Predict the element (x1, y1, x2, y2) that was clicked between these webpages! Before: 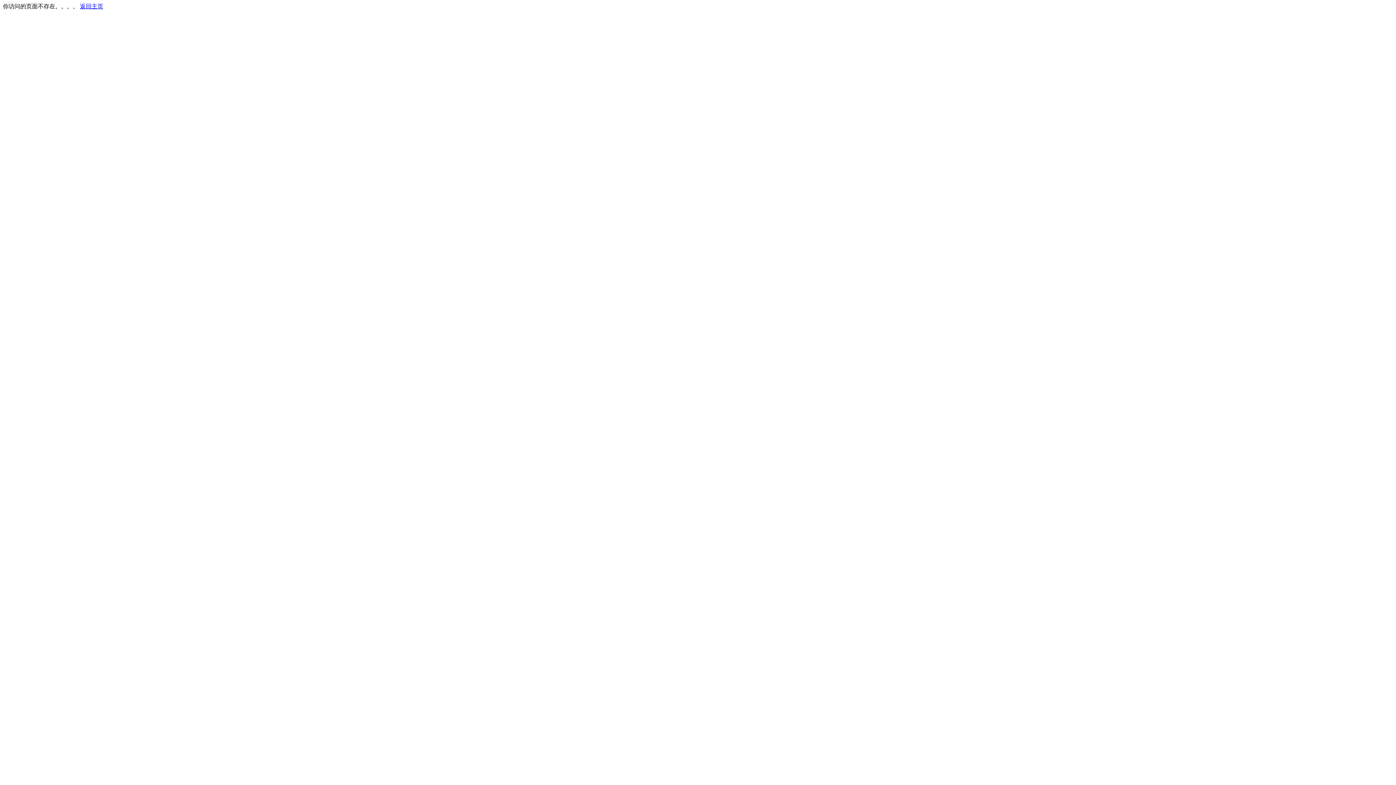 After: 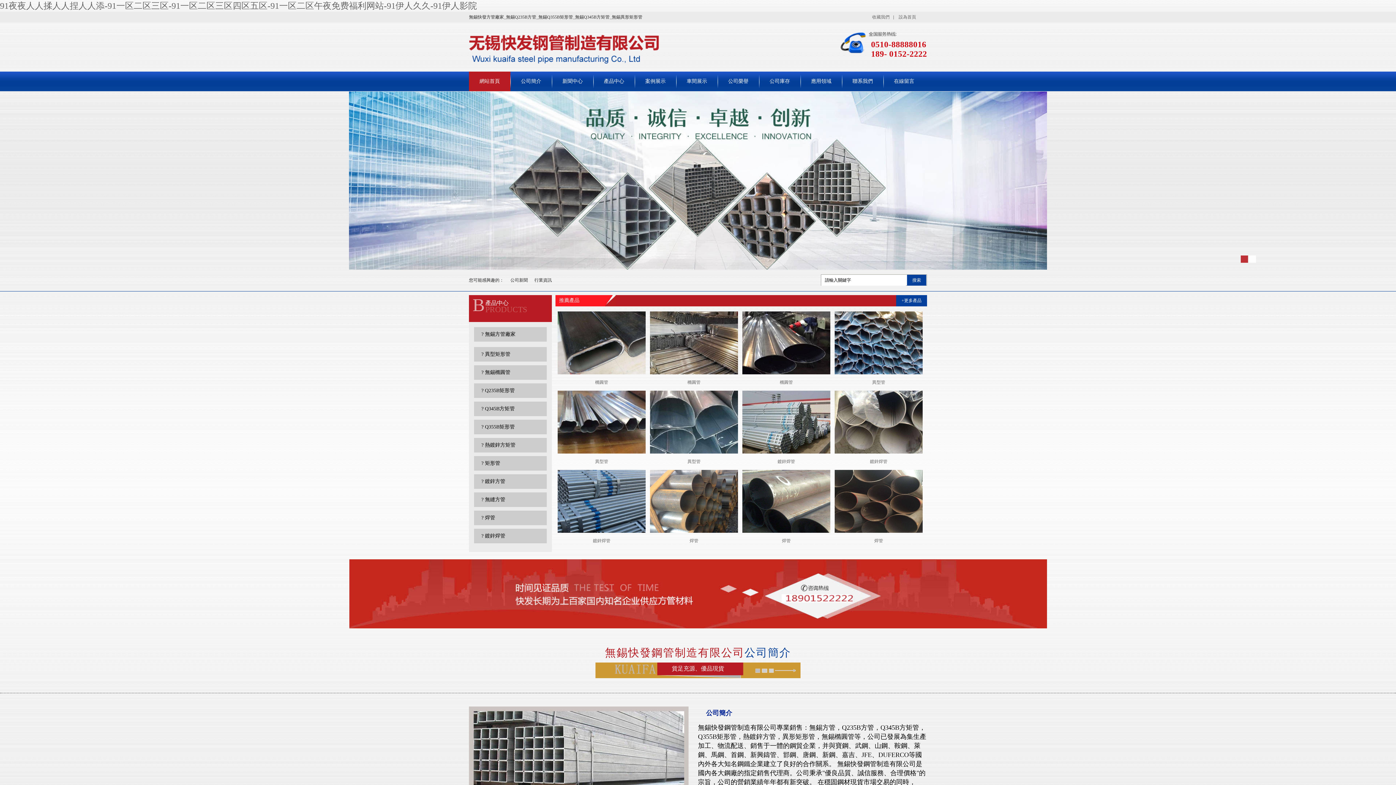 Action: bbox: (80, 3, 103, 9) label: 返回主页